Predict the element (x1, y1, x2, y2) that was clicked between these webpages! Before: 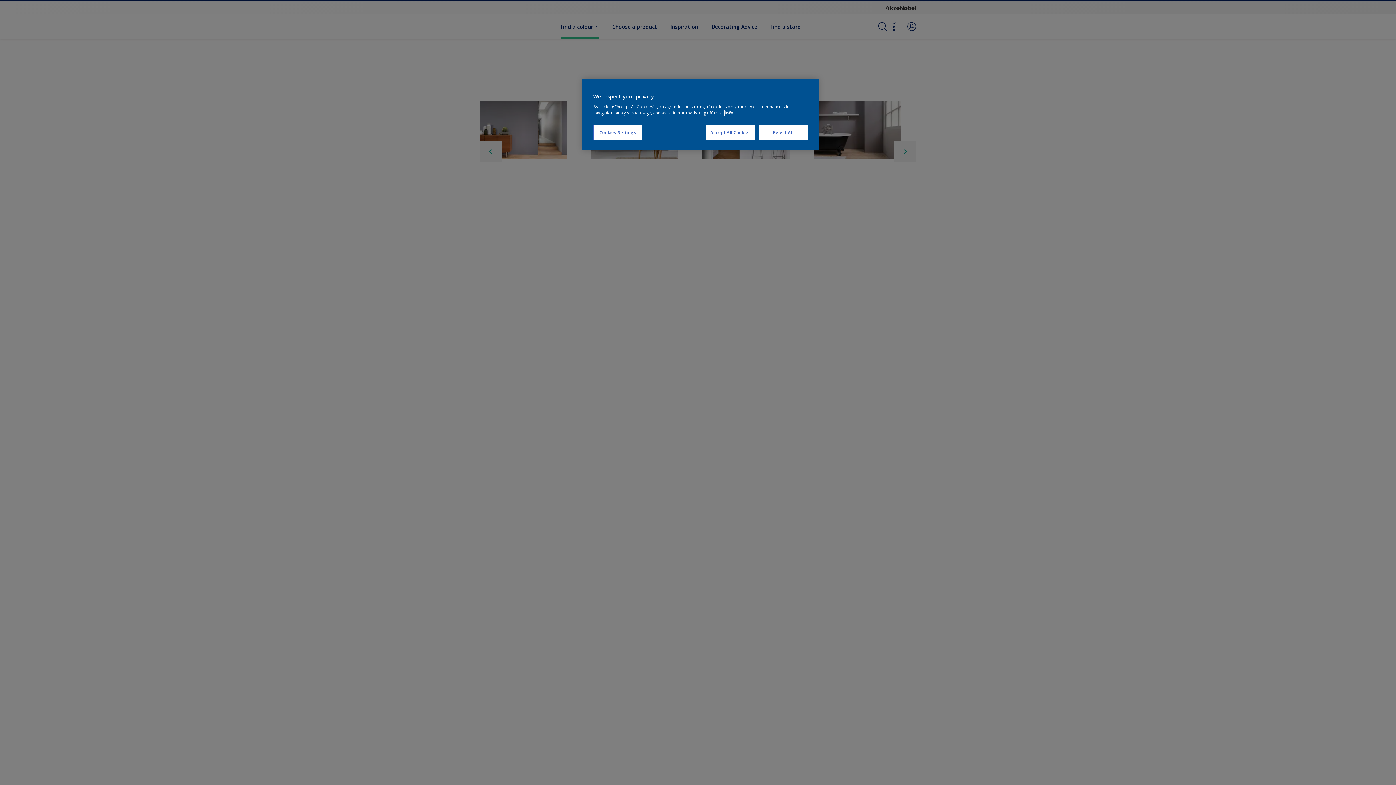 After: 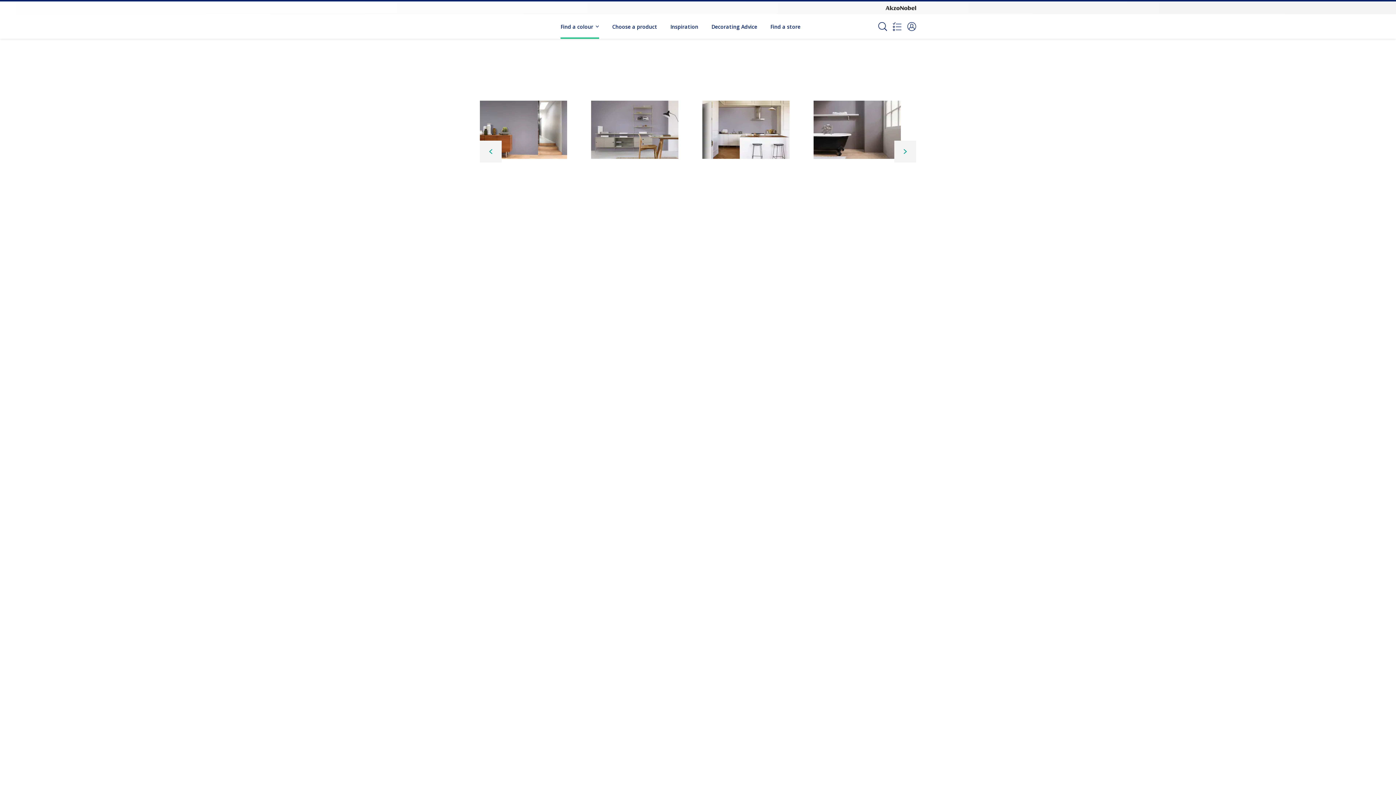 Action: label: Reject All bbox: (758, 125, 808, 140)